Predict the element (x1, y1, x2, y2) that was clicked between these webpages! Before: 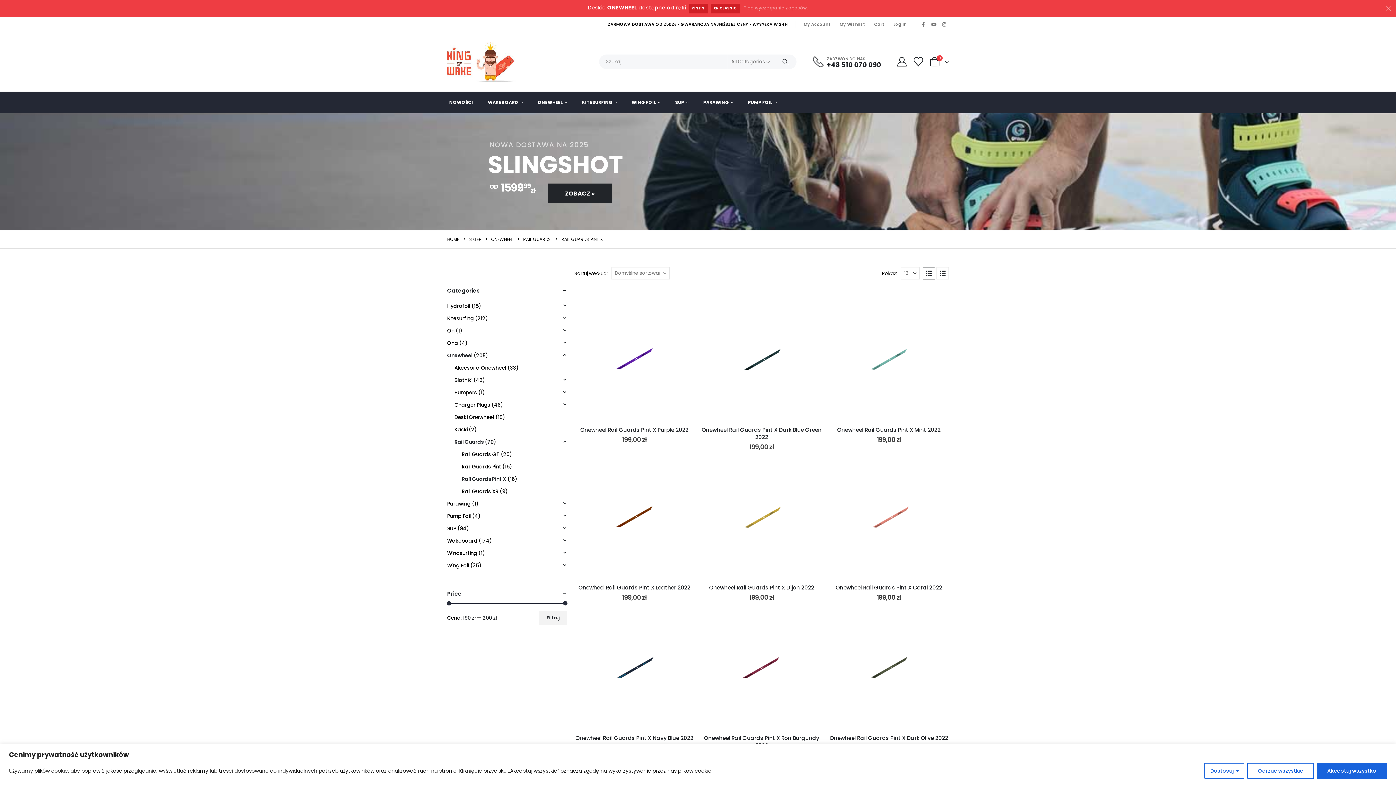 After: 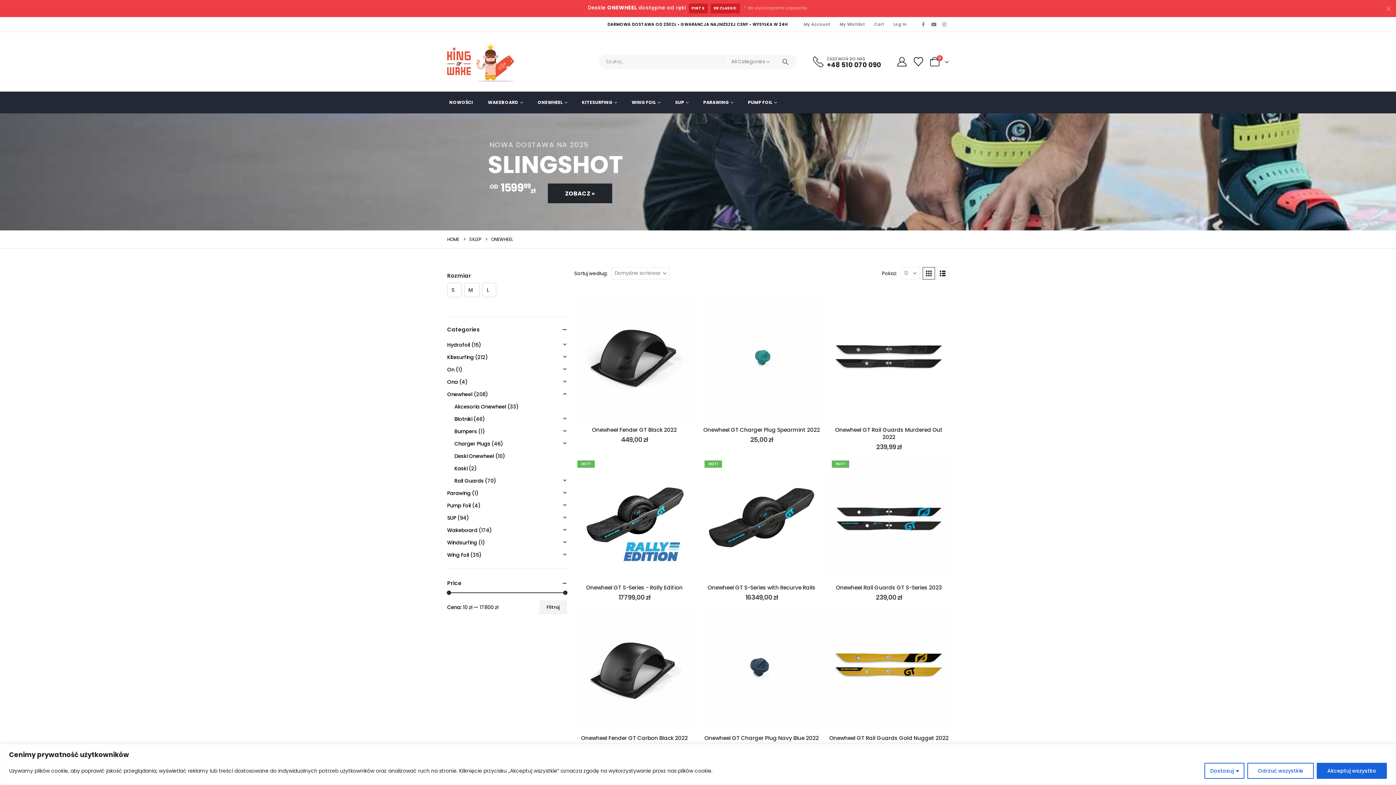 Action: label: ONEWHEEL bbox: (491, 235, 513, 244)